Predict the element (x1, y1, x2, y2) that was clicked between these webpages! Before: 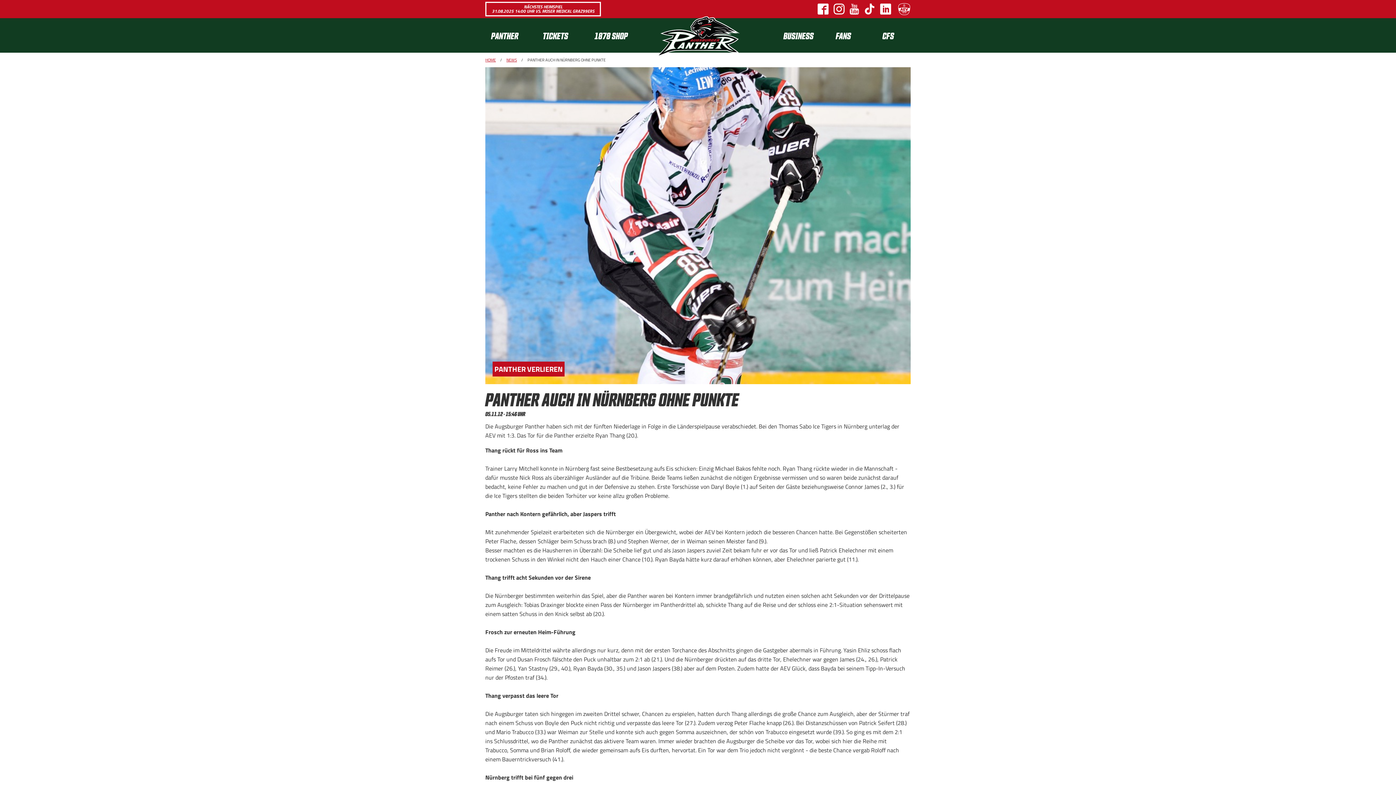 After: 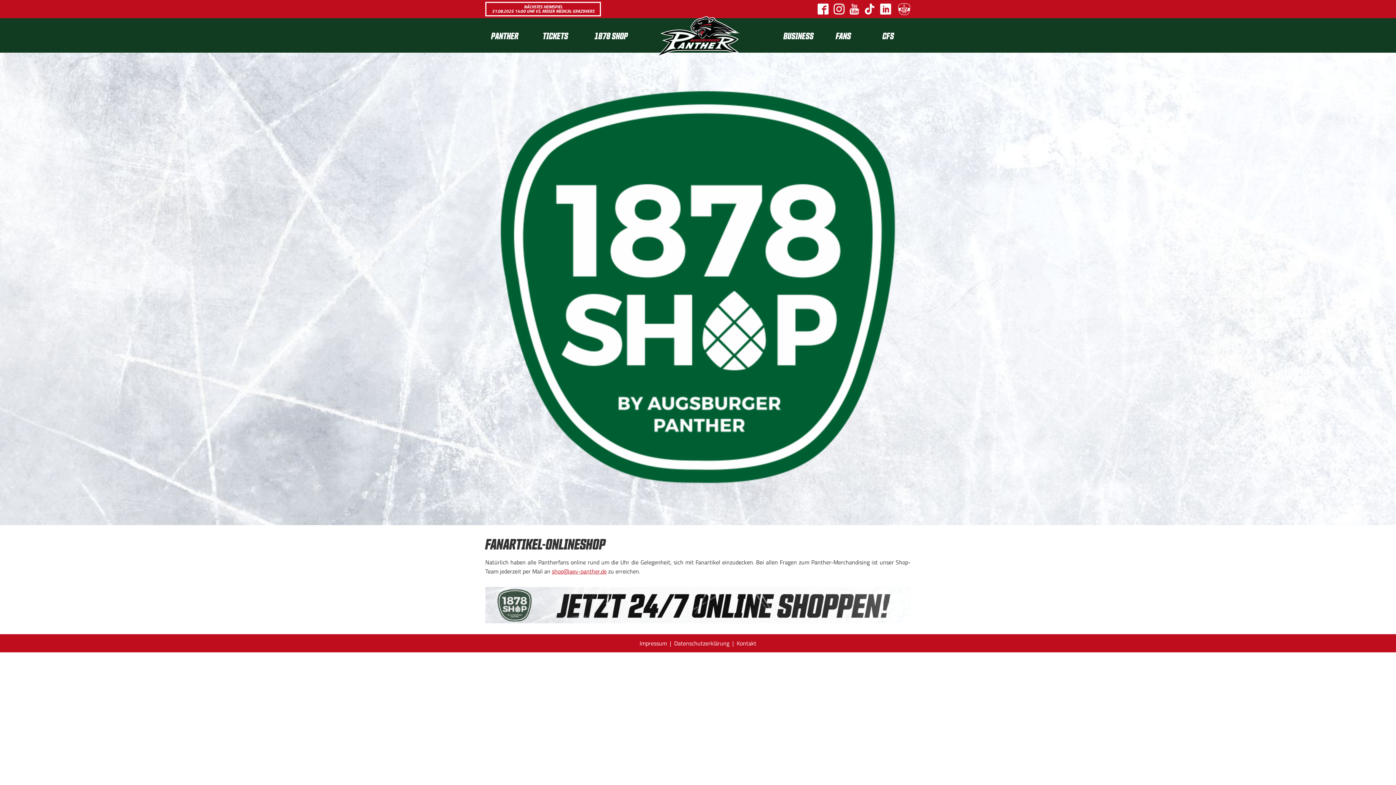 Action: bbox: (588, 18, 640, 52) label: 1878 SHOP